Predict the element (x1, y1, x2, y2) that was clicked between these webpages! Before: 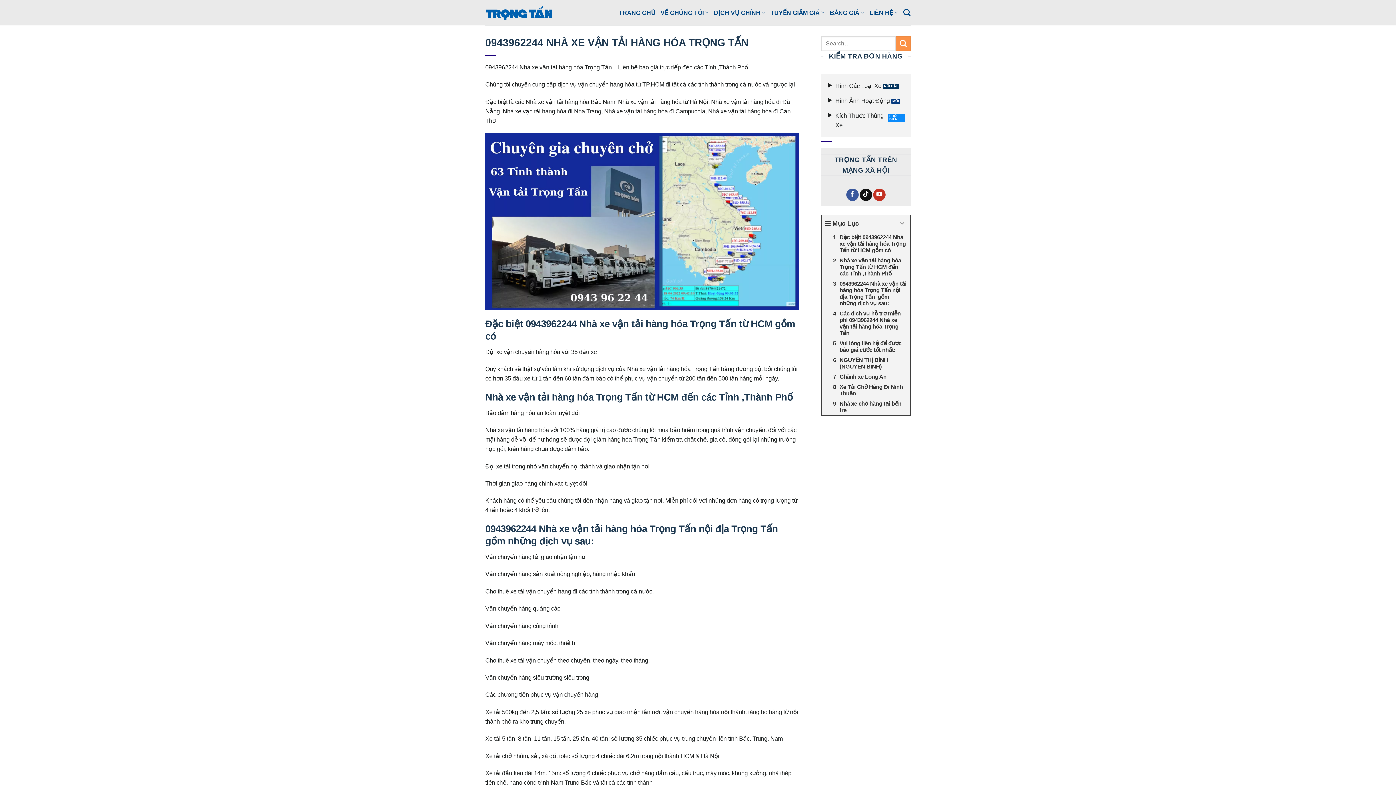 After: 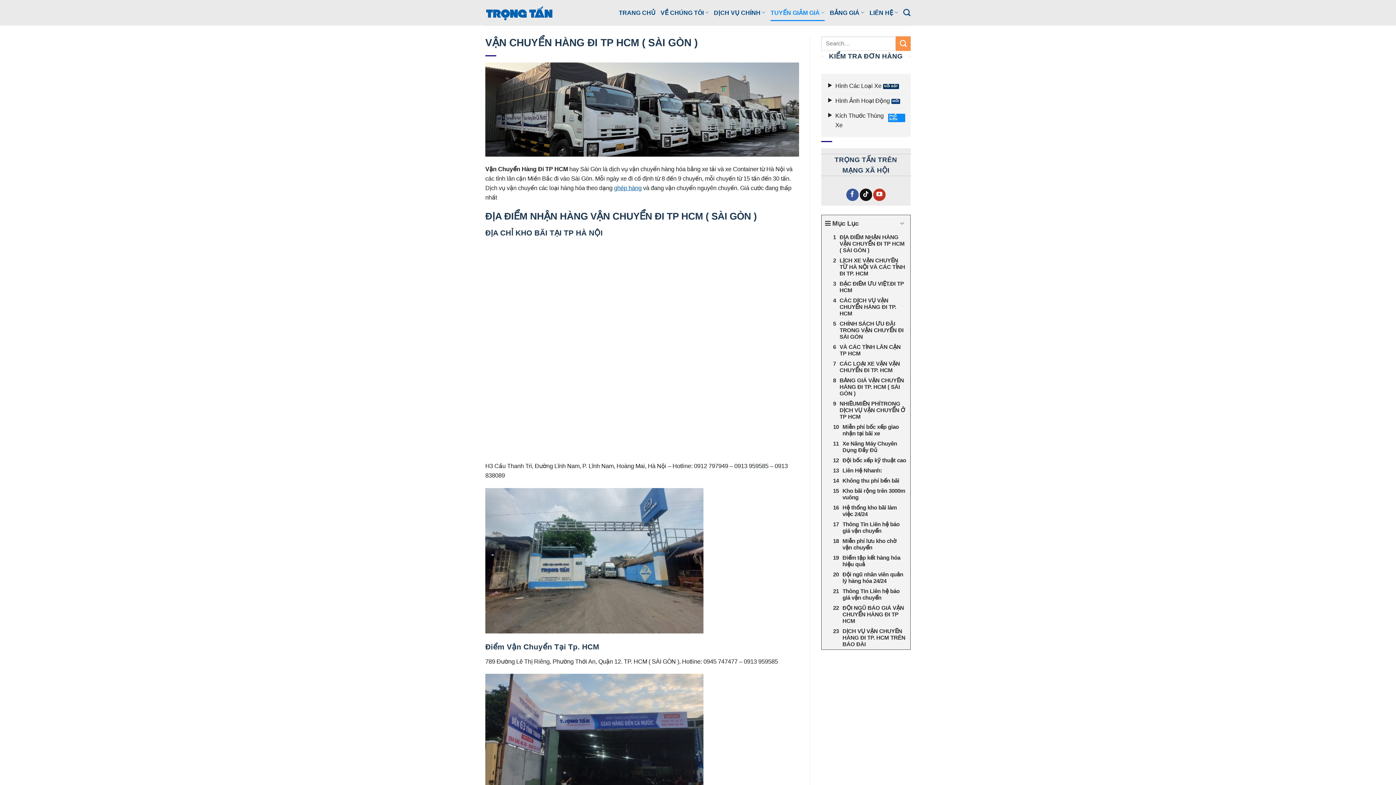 Action: bbox: (770, 4, 824, 20) label: TUYẾN GIẢM GIÁ